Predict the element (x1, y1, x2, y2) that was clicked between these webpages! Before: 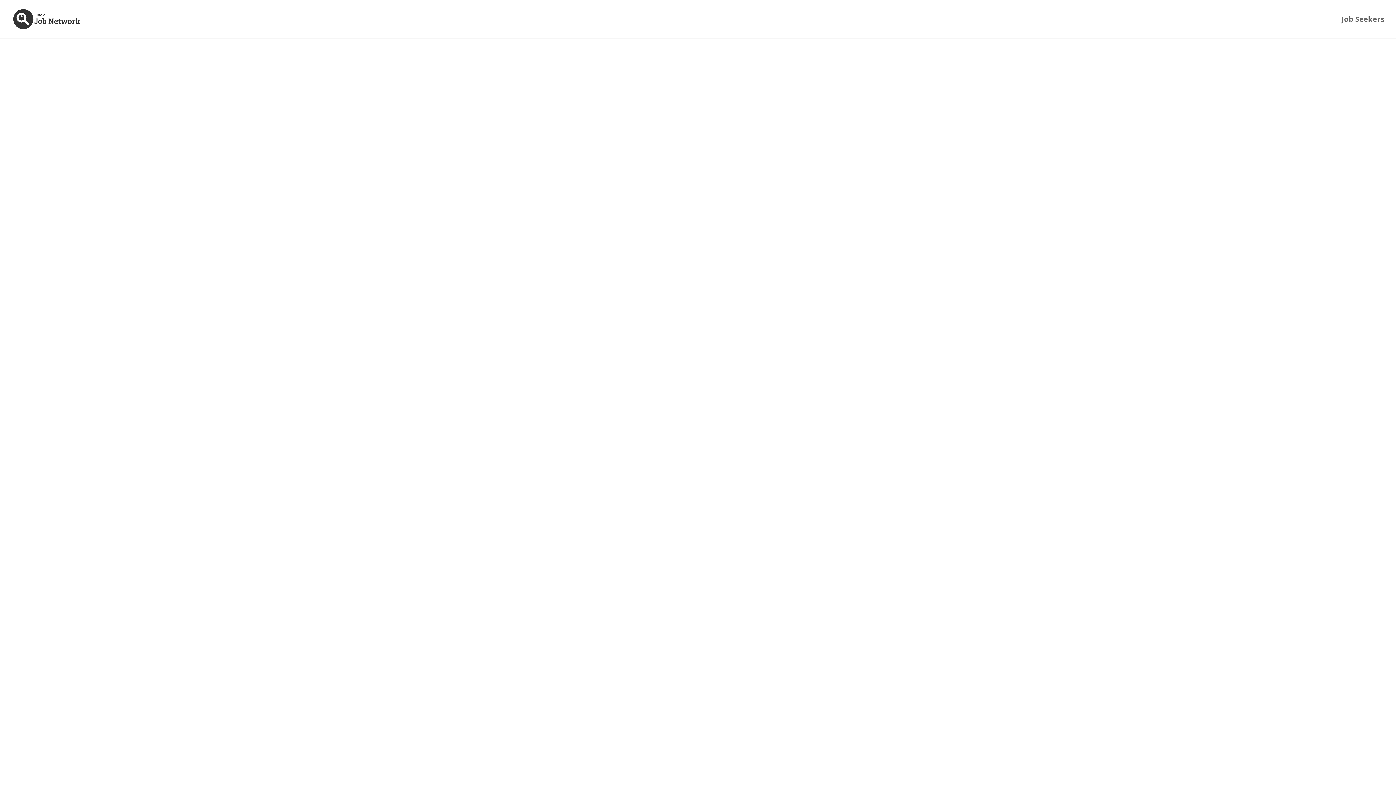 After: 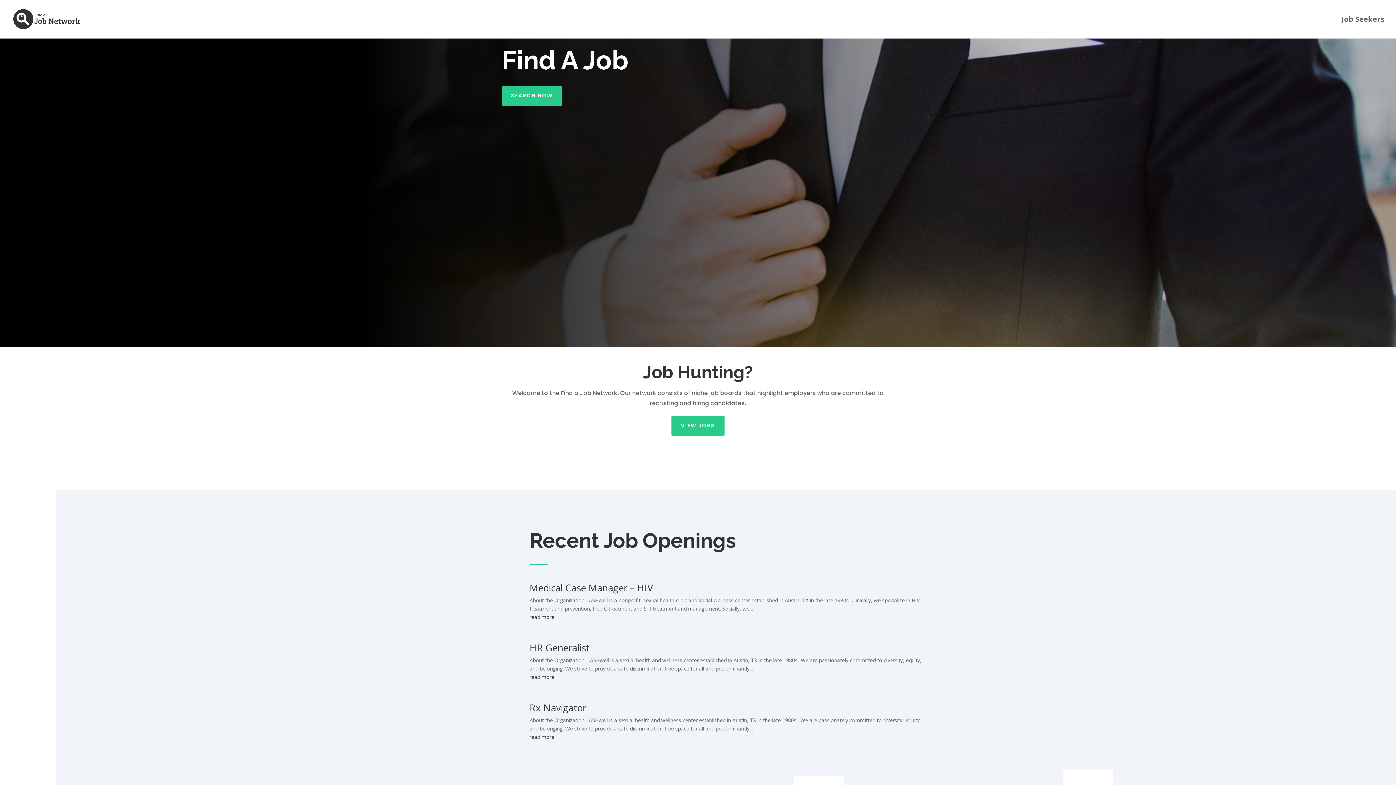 Action: bbox: (12, 15, 81, 22)